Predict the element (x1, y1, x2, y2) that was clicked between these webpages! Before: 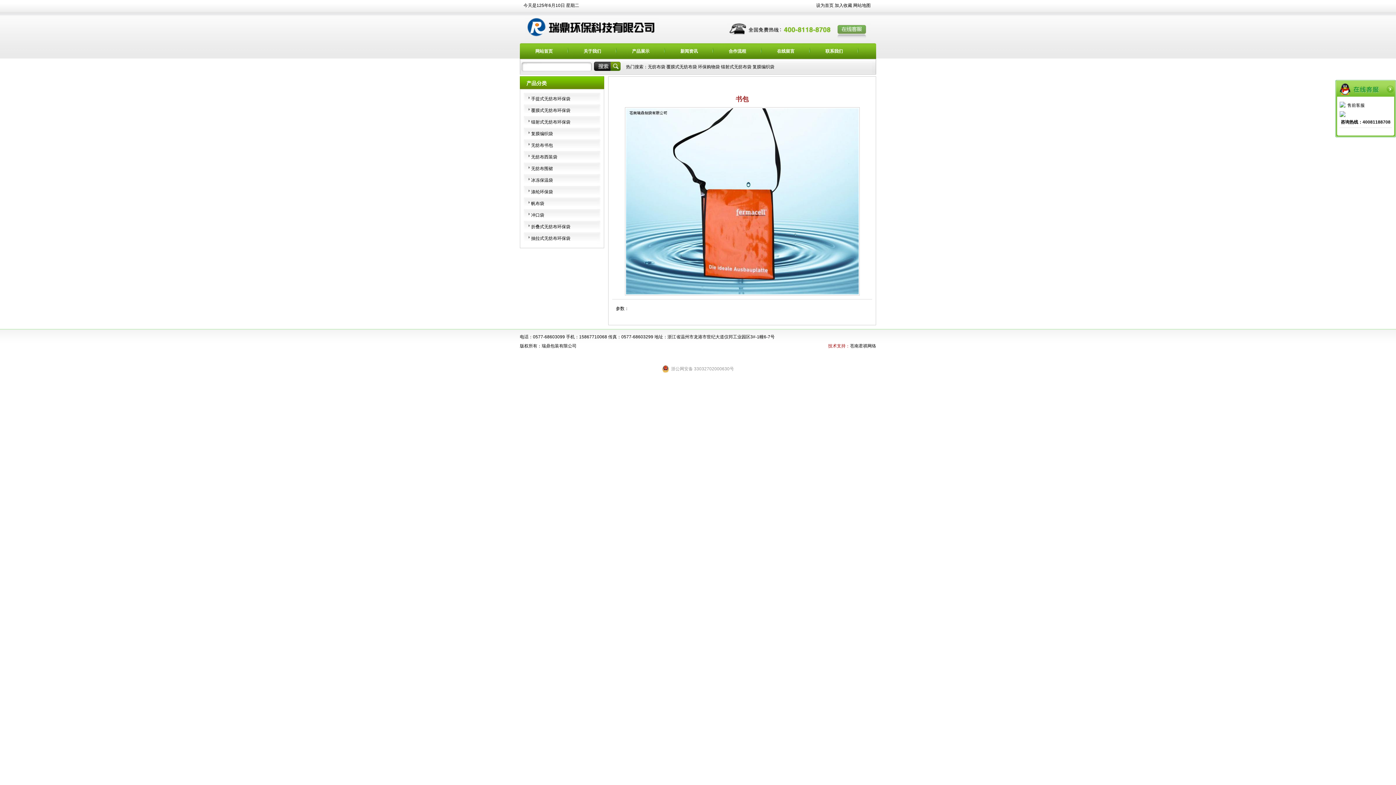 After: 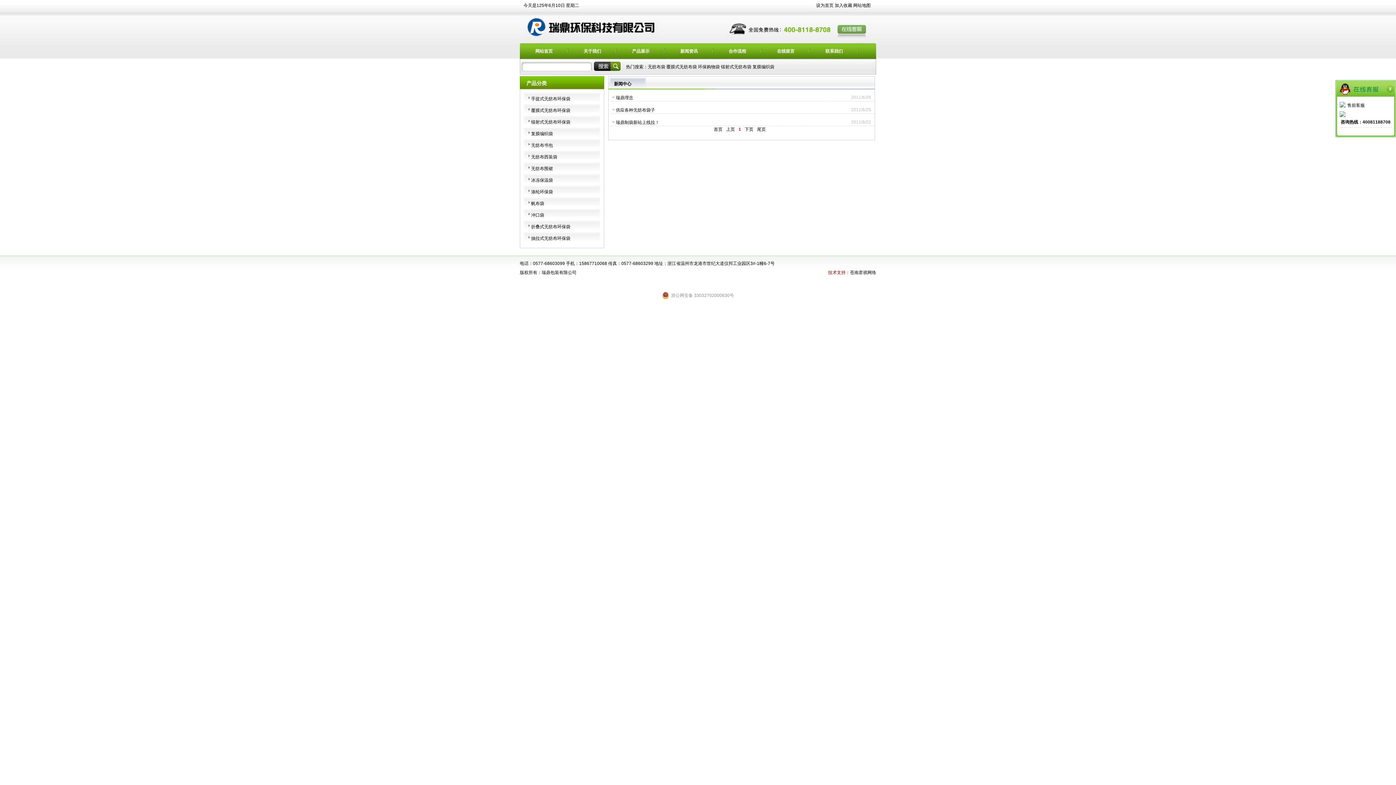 Action: bbox: (680, 48, 698, 53) label: 新闻资讯